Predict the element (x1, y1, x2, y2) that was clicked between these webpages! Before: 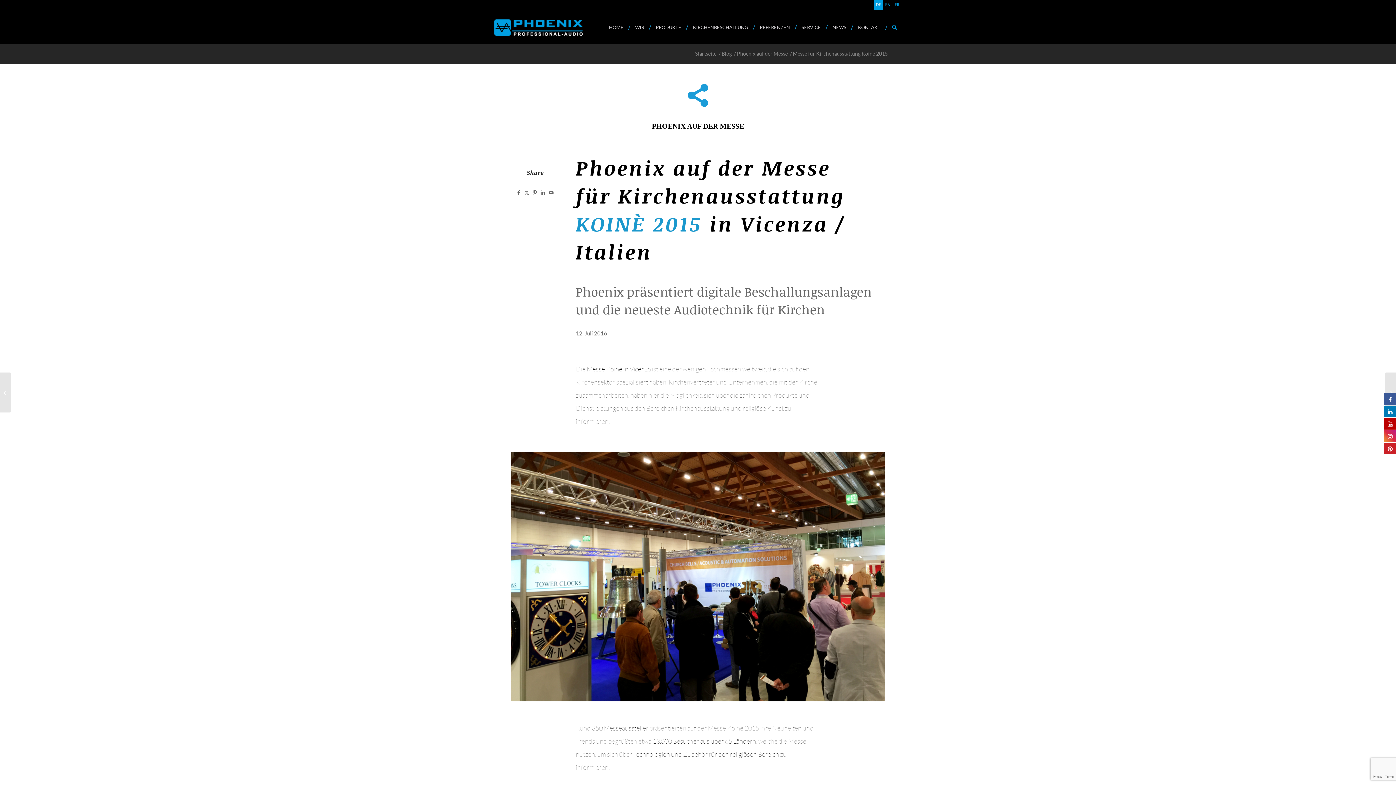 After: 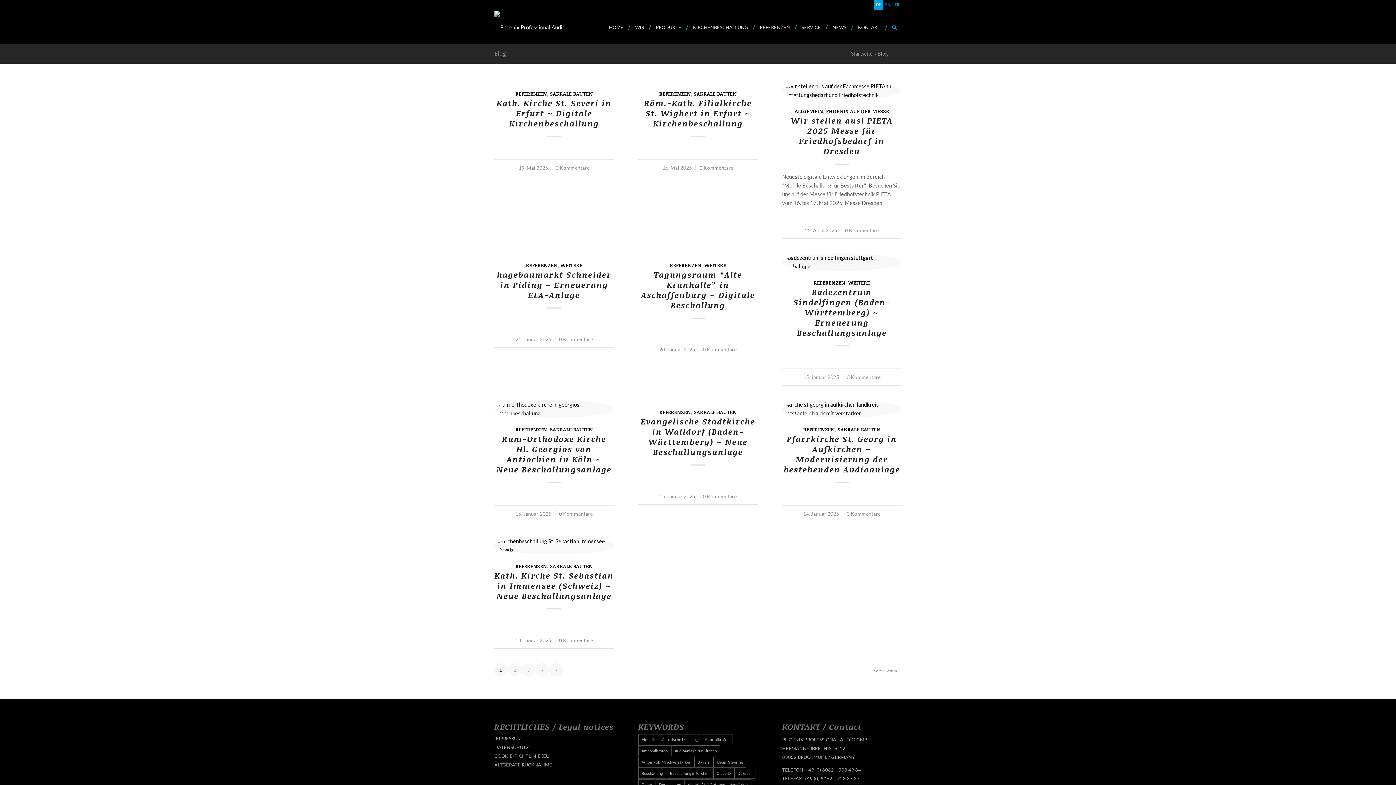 Action: bbox: (720, 50, 733, 56) label: Blog